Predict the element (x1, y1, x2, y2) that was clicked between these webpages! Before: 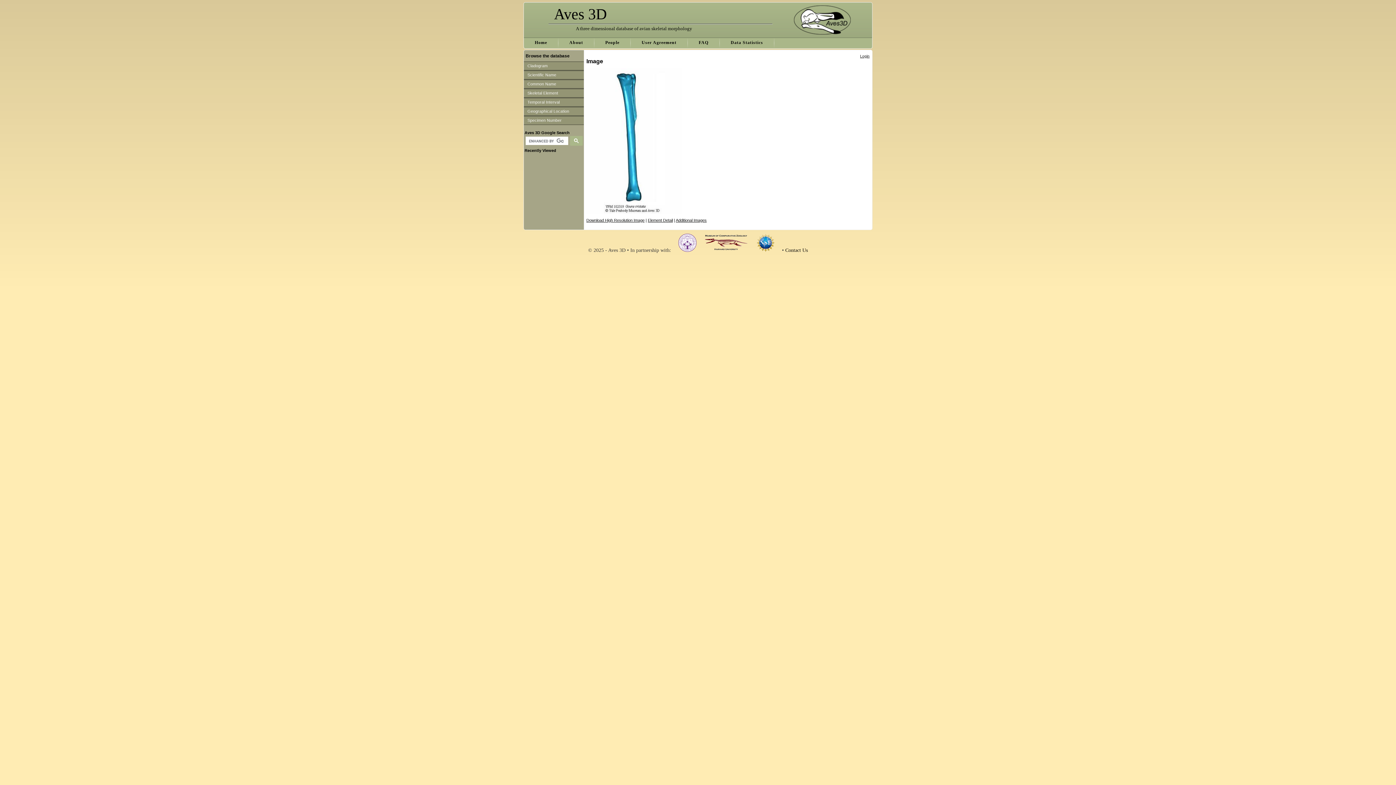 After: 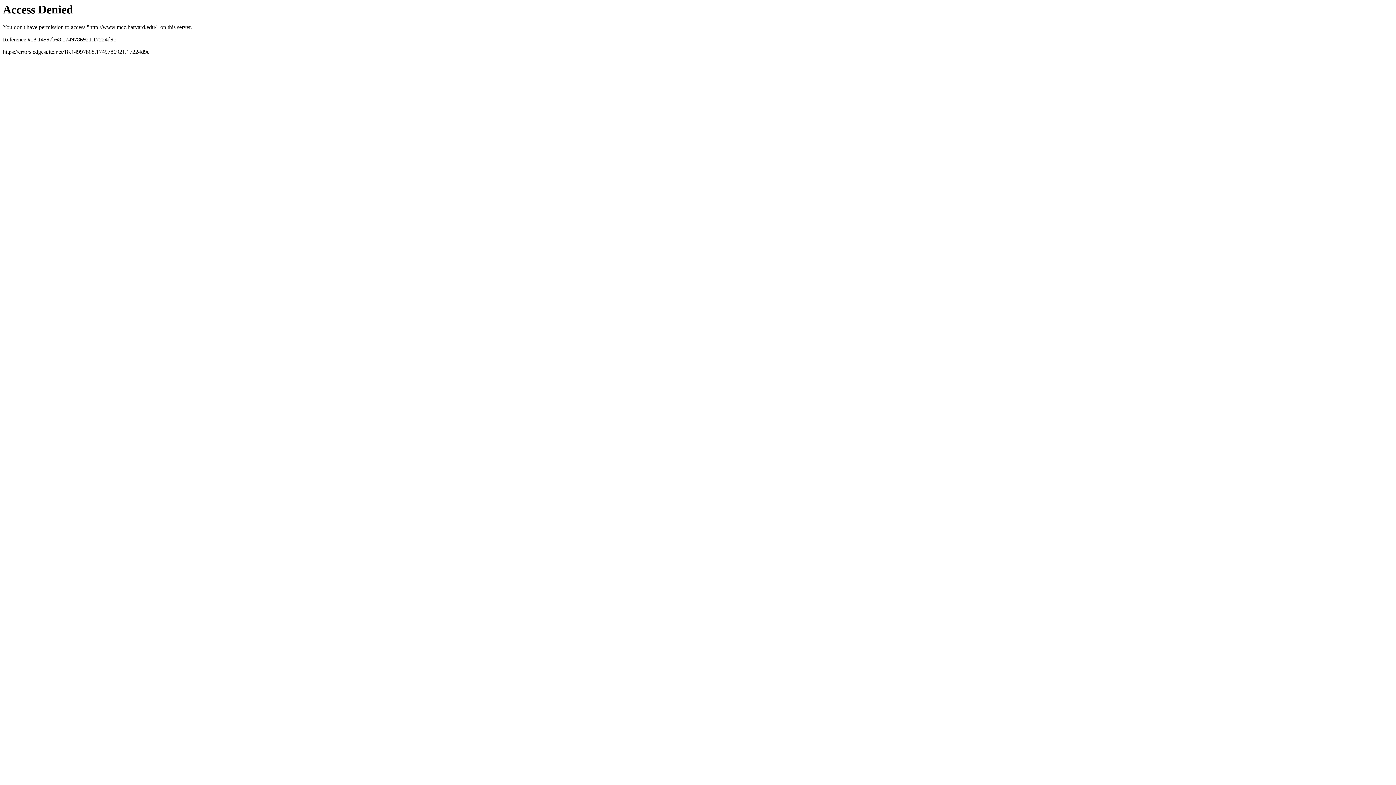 Action: bbox: (703, 247, 749, 253)